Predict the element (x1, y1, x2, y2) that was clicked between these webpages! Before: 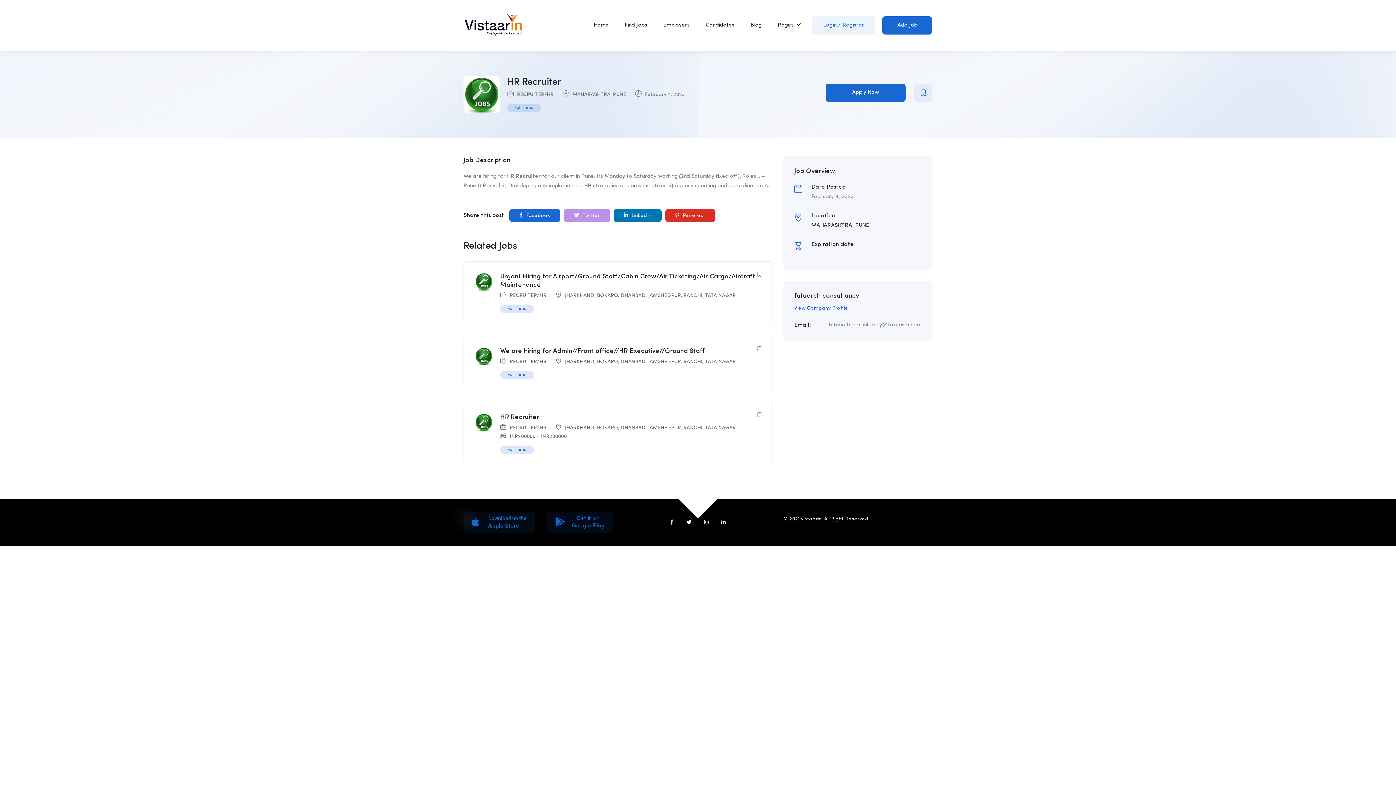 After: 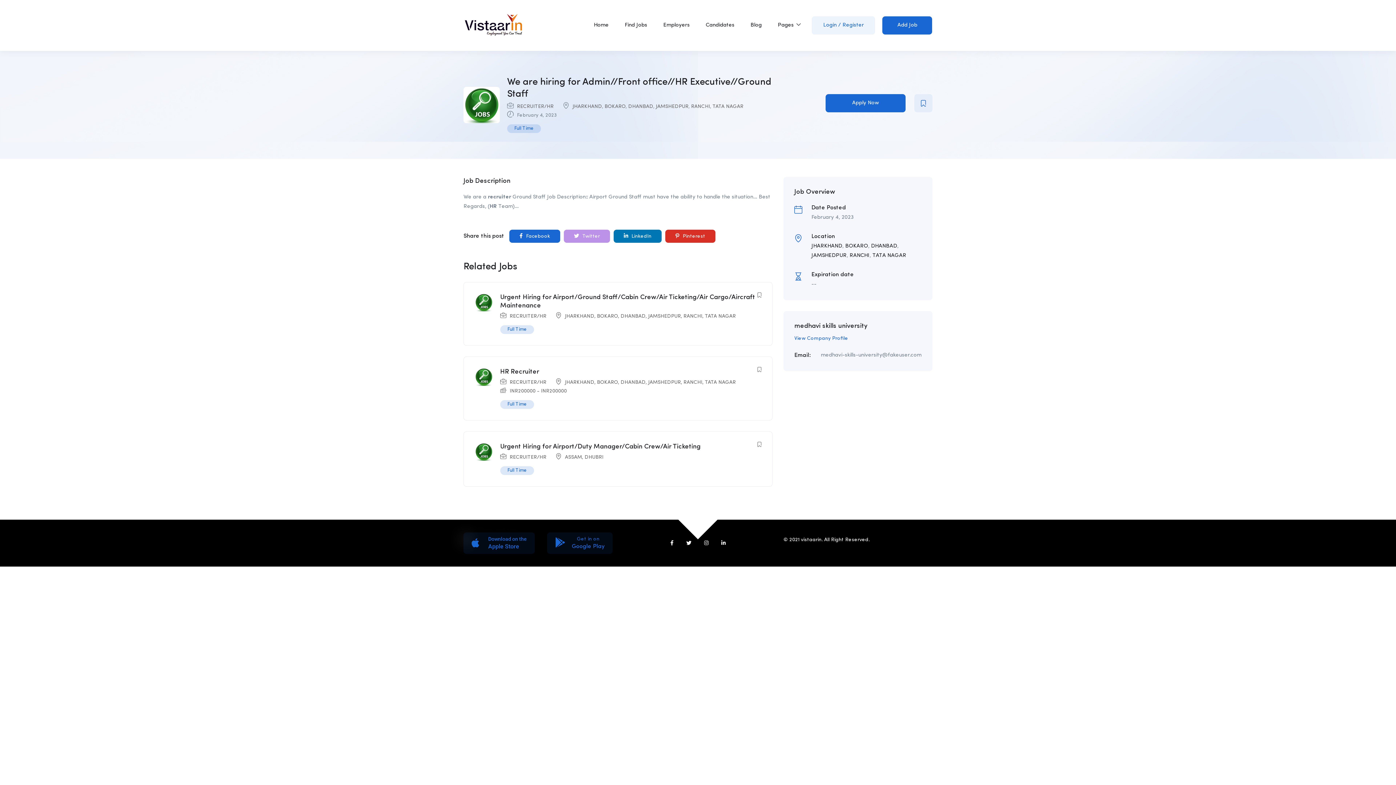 Action: bbox: (500, 348, 705, 354) label: We are hiring for Admin//Front office//HR Executive//Ground Staff